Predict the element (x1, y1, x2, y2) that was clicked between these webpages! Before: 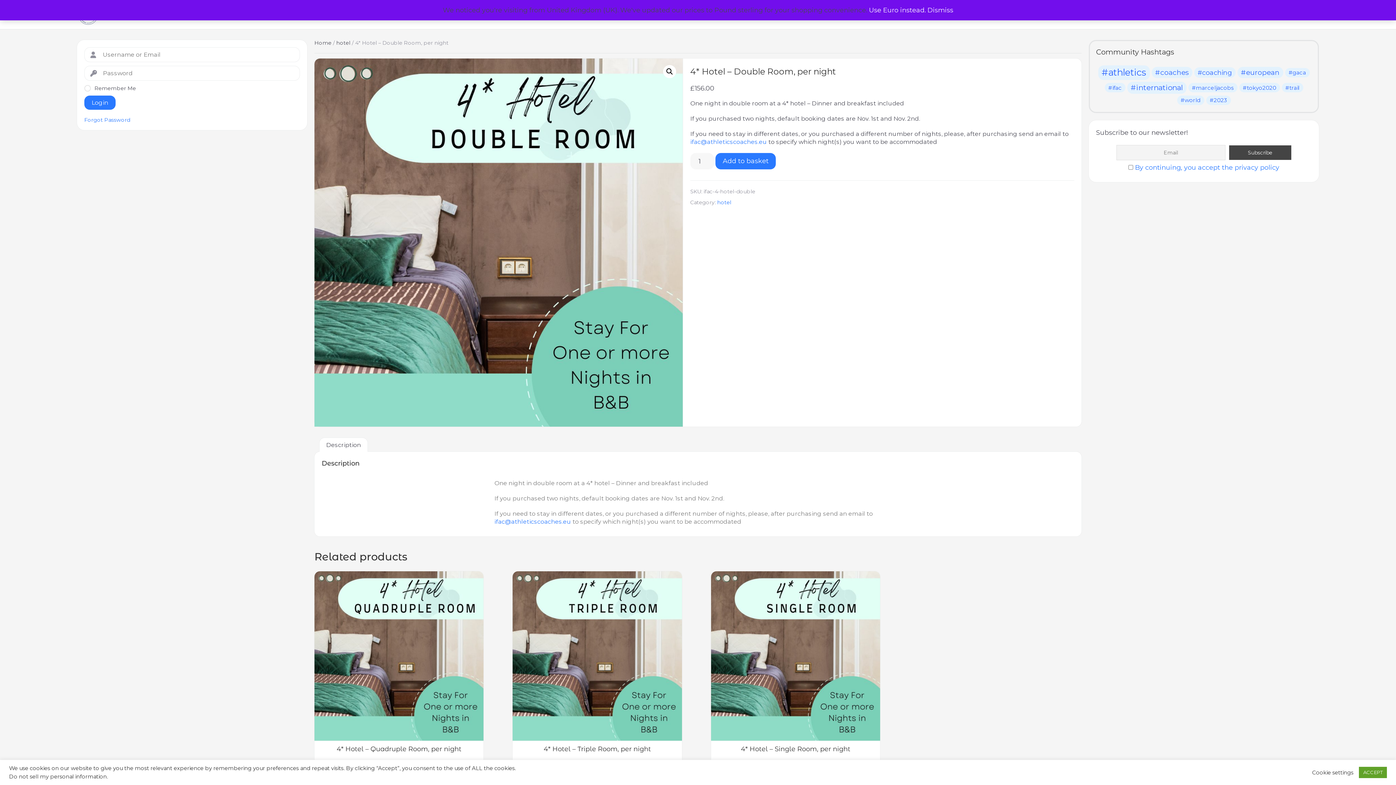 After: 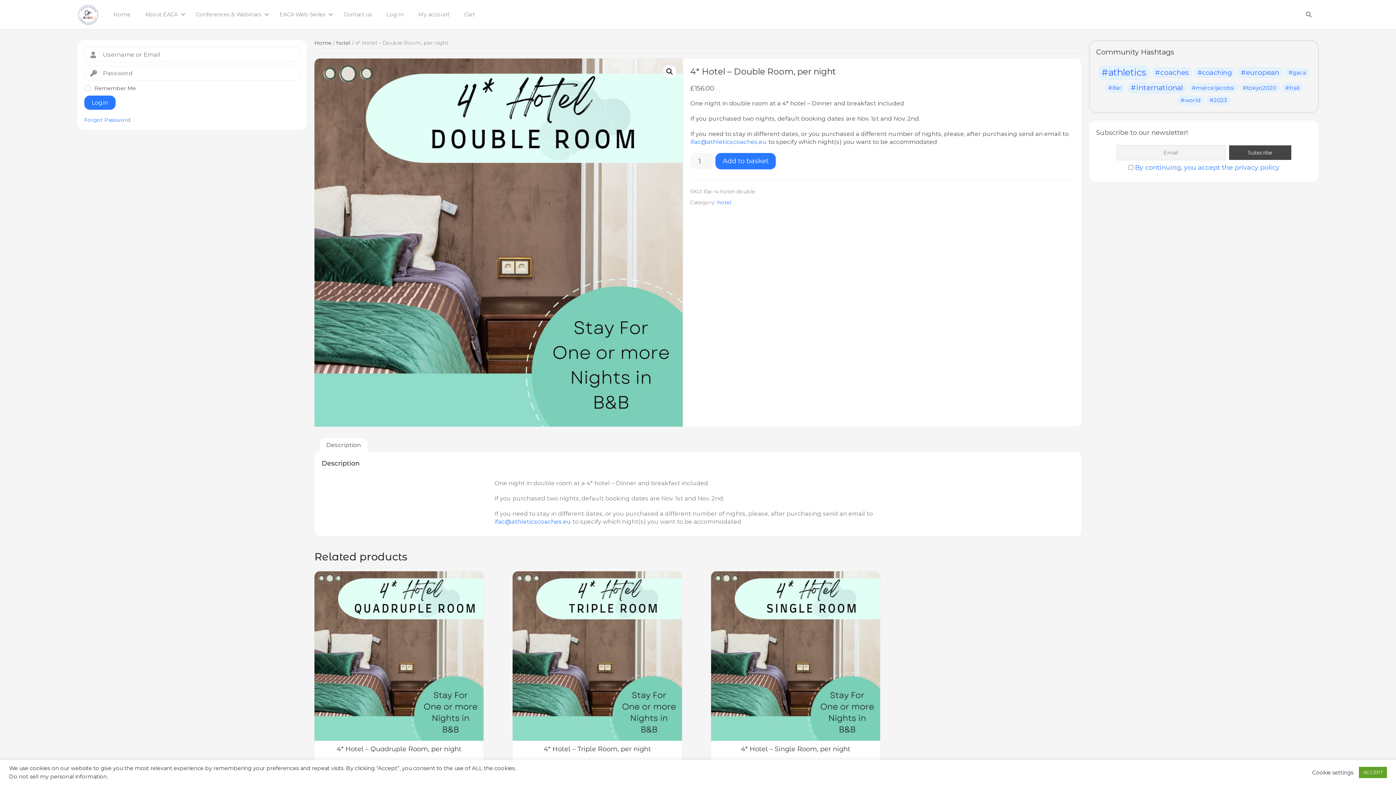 Action: bbox: (927, 6, 953, 14) label: Dismiss